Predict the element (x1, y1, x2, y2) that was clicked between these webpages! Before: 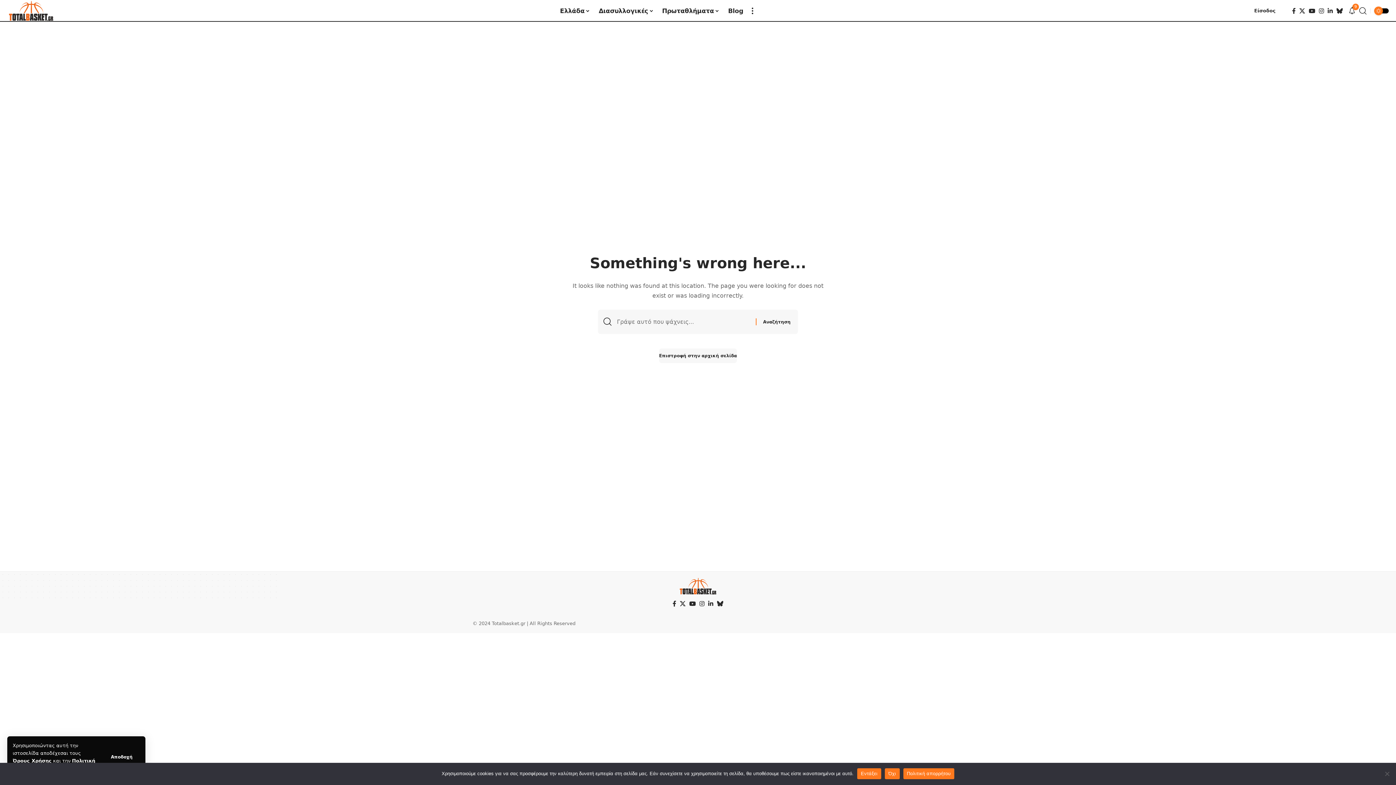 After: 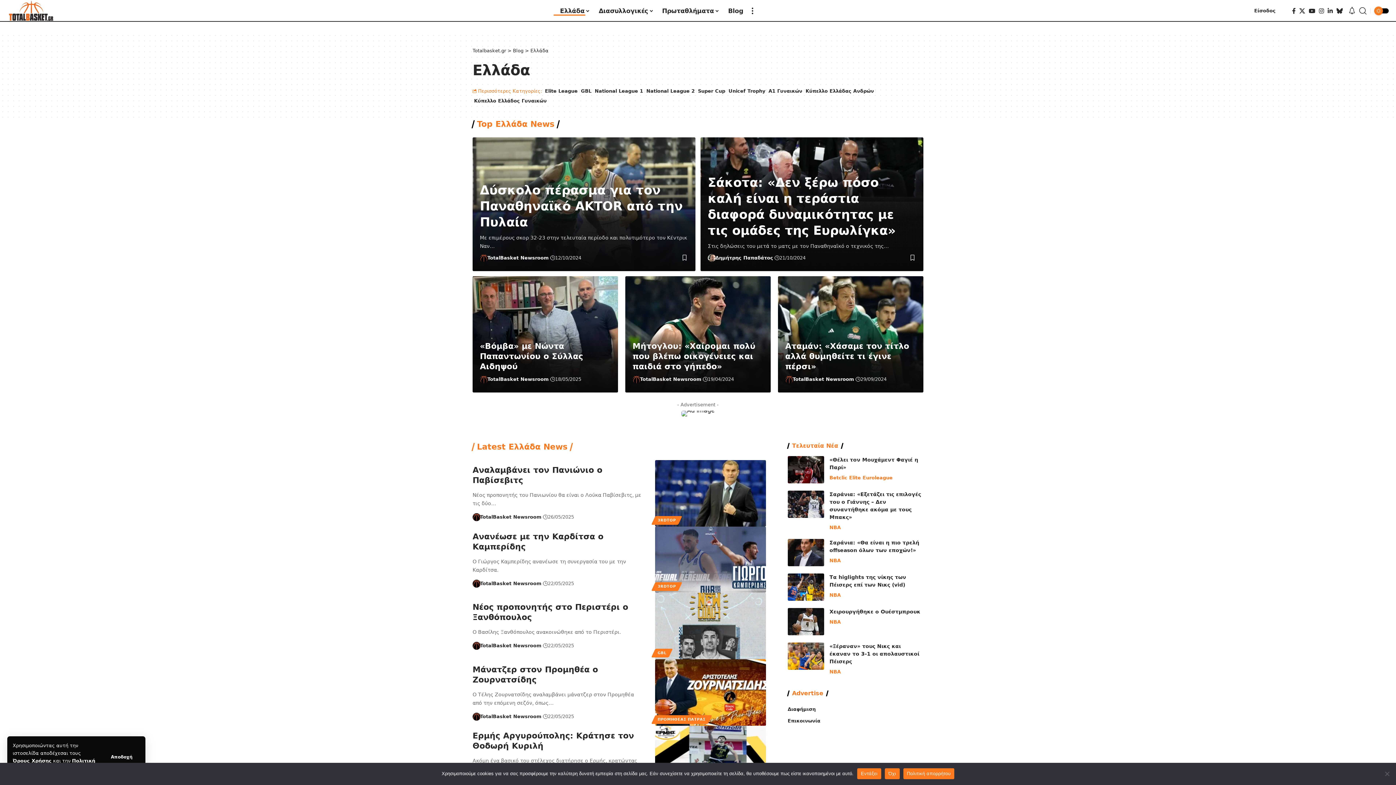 Action: label: Ελλάδα bbox: (549, 0, 594, 21)